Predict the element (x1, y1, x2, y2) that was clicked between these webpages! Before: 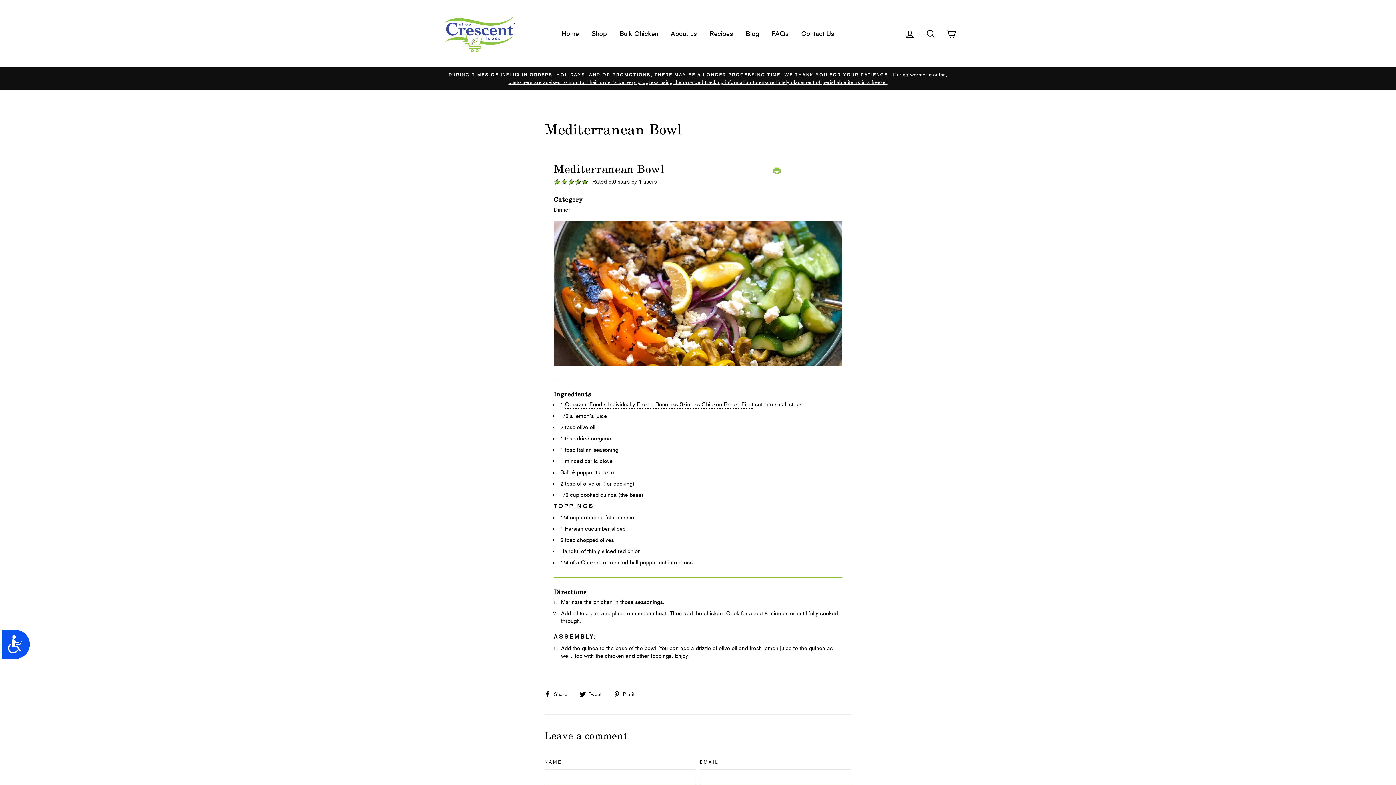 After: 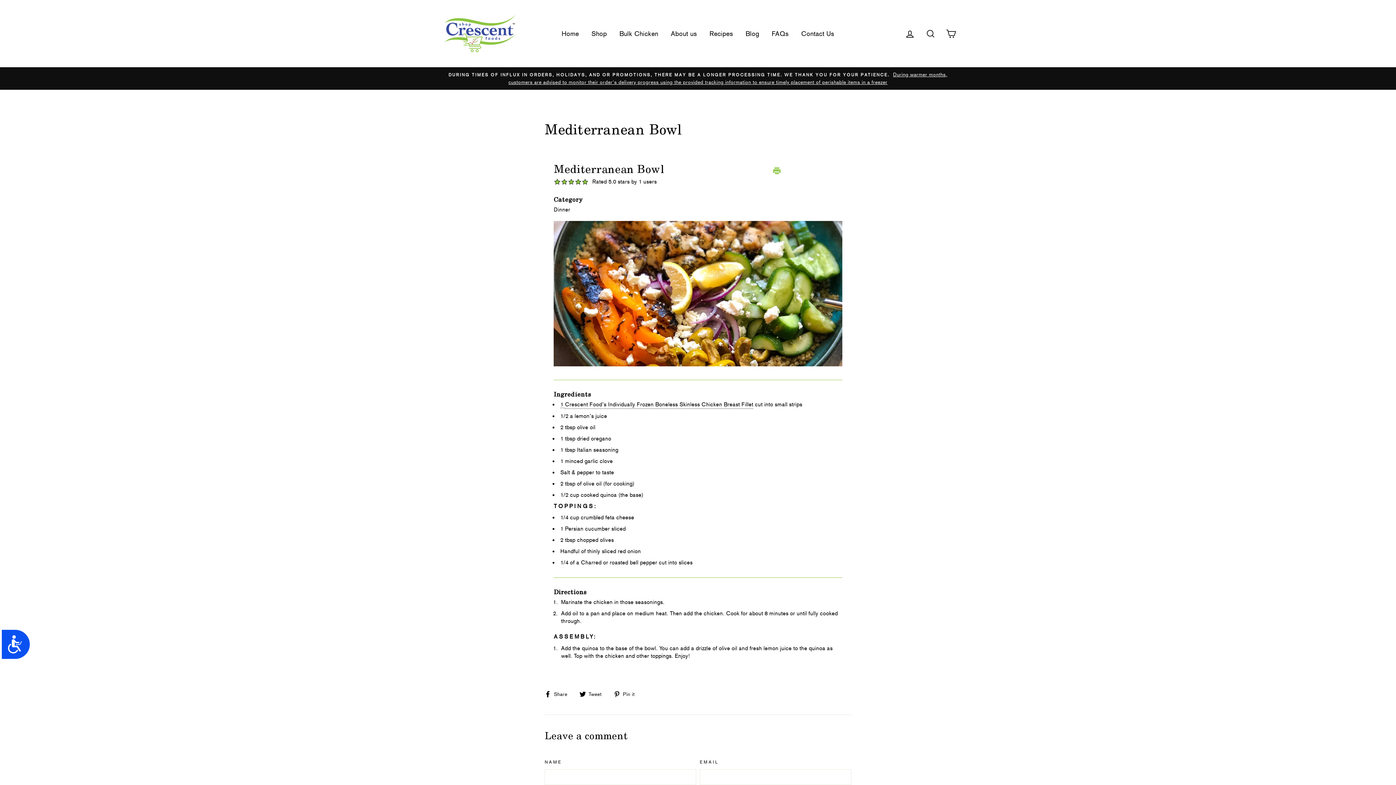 Action: label:  Tweet
Tweet on Twitter bbox: (579, 689, 607, 698)